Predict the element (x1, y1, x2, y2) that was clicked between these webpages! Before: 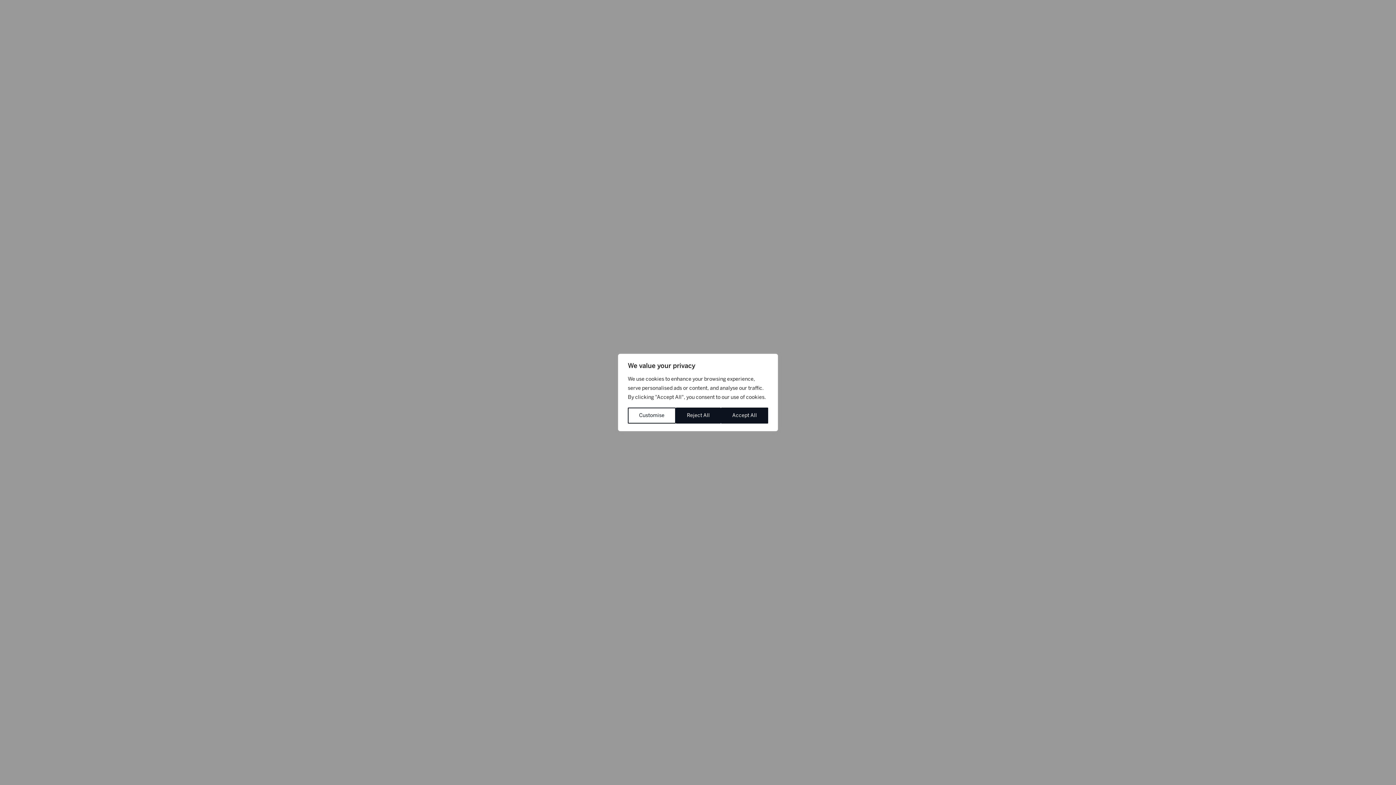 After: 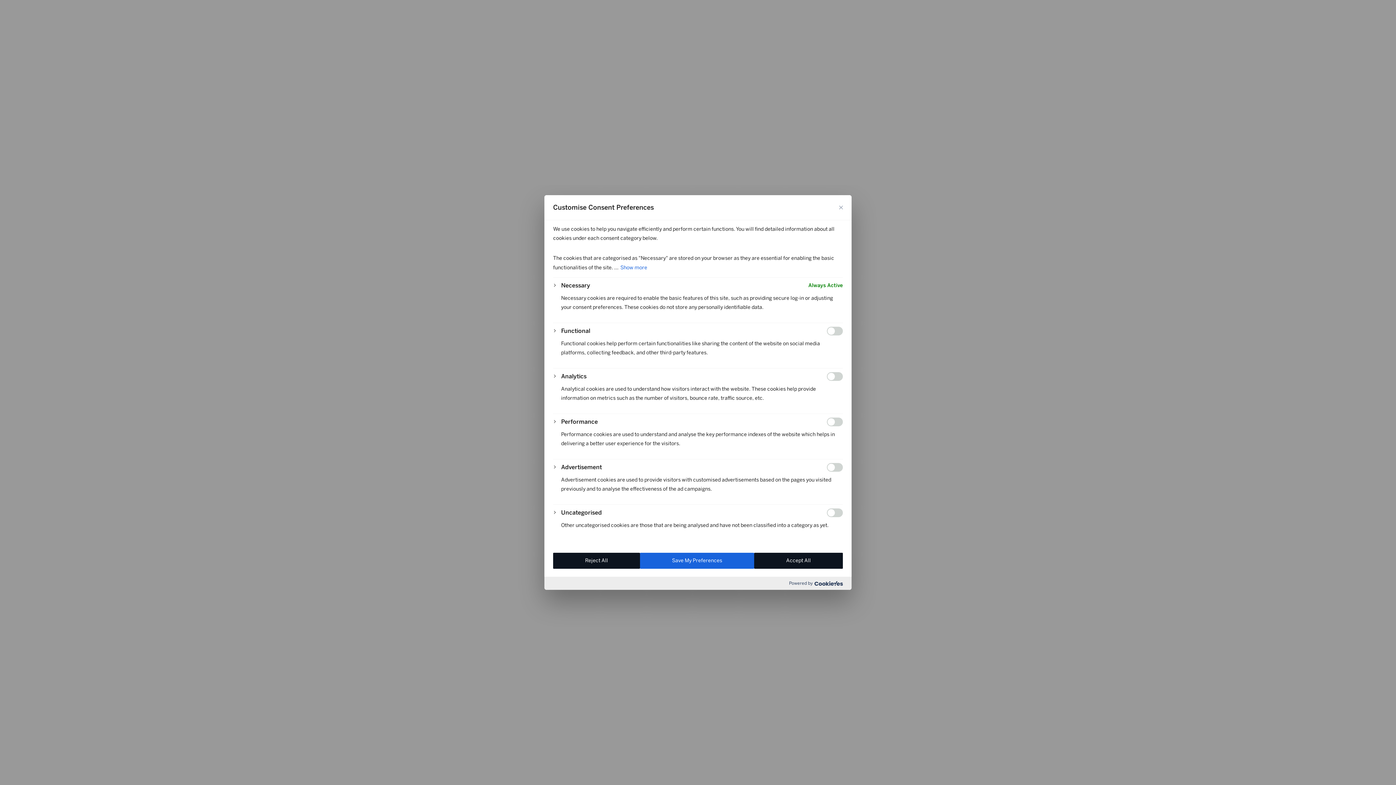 Action: label: Customise bbox: (628, 407, 675, 423)